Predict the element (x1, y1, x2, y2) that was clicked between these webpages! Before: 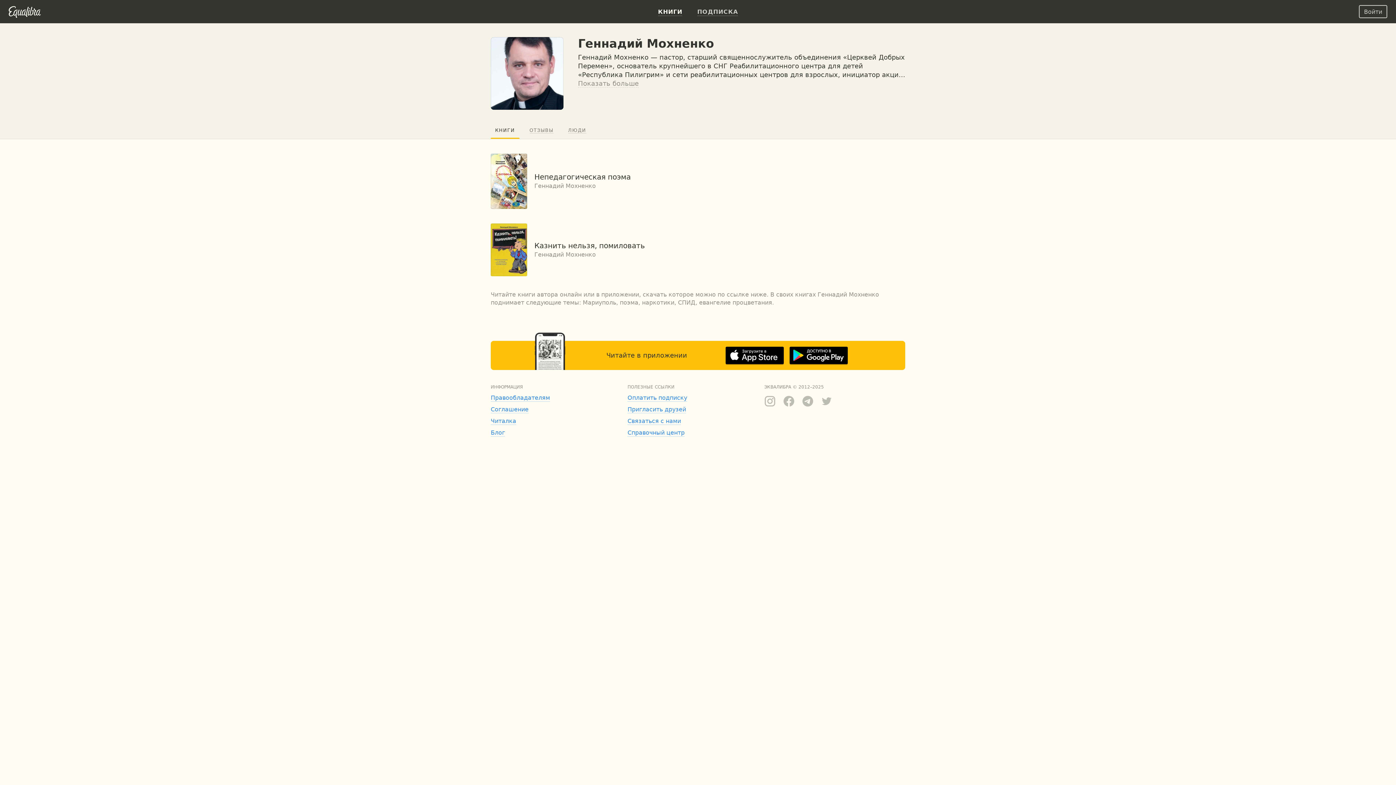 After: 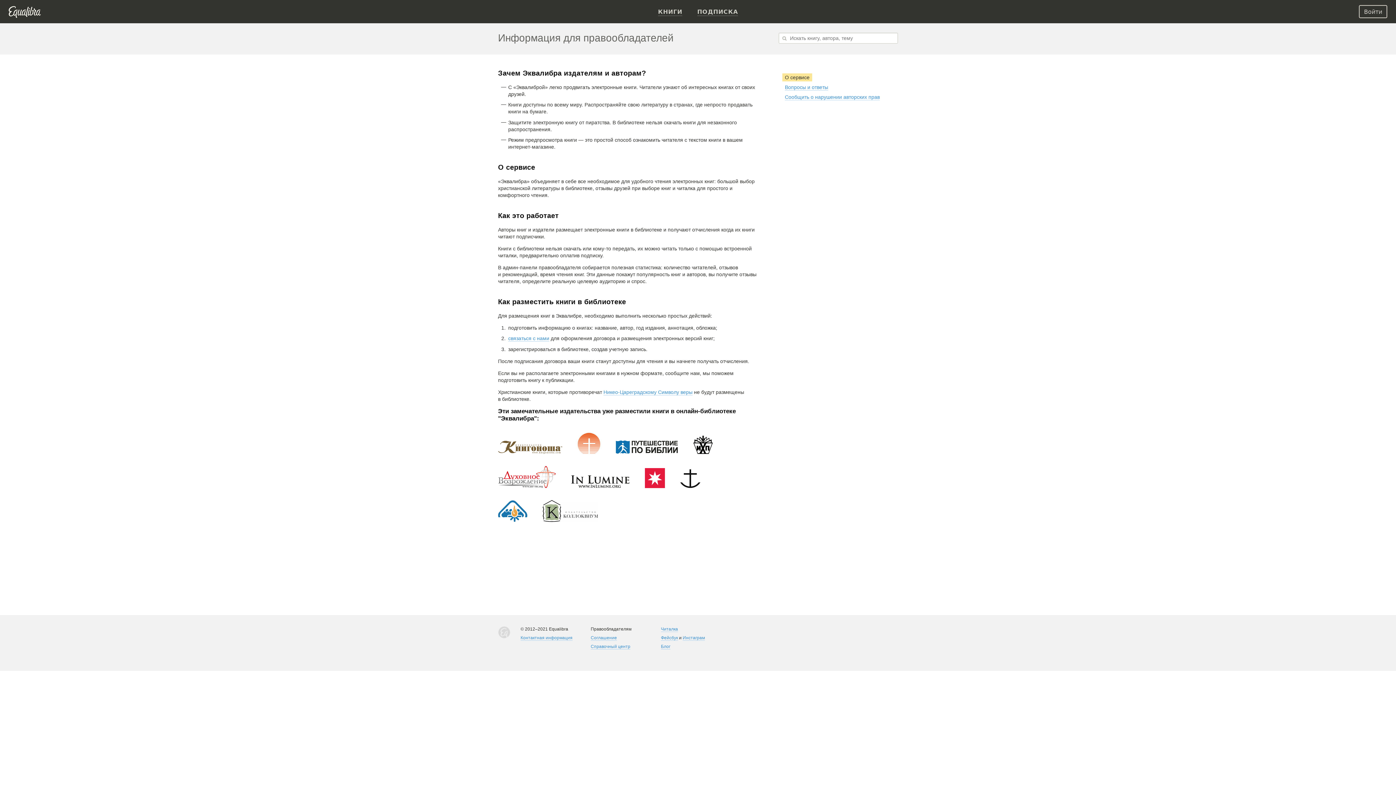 Action: bbox: (490, 394, 550, 401) label: Правообладателям